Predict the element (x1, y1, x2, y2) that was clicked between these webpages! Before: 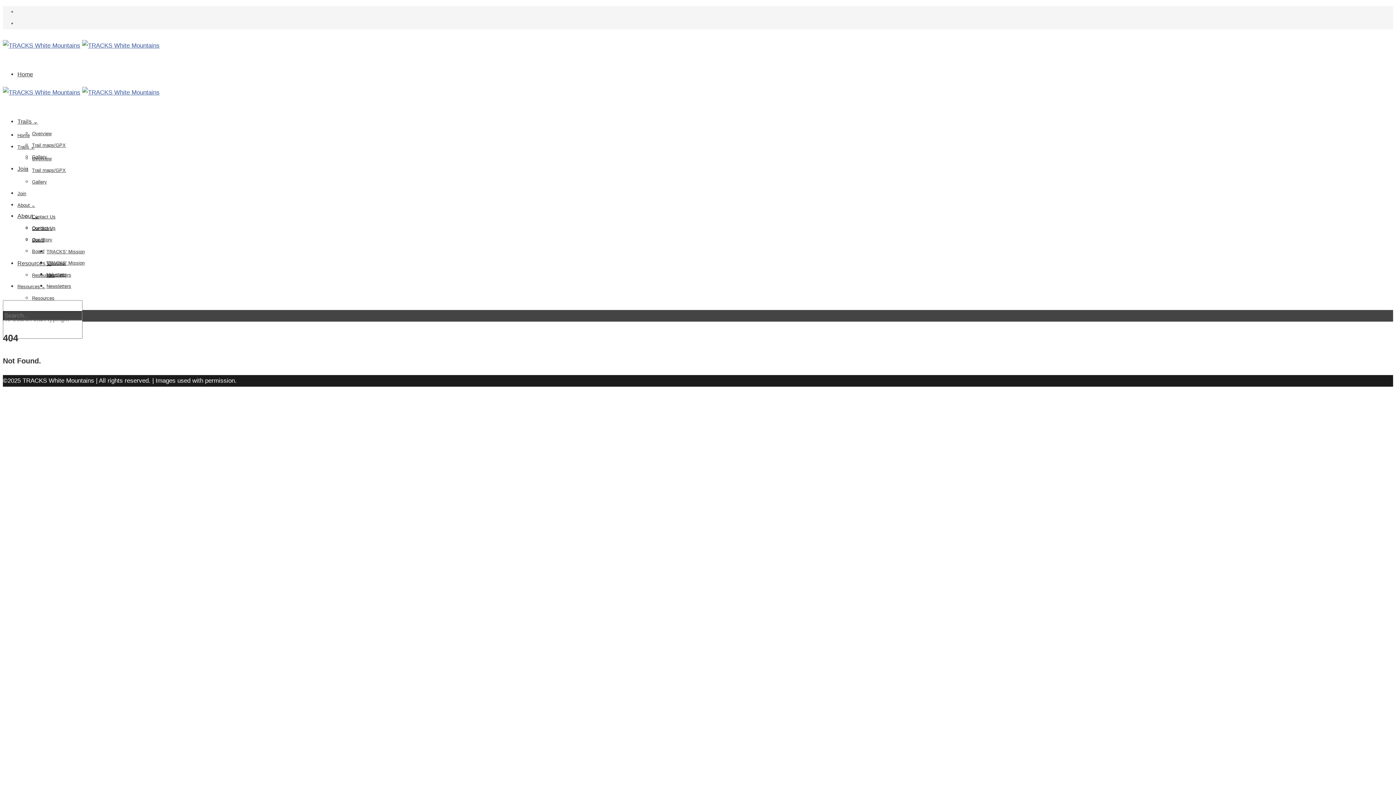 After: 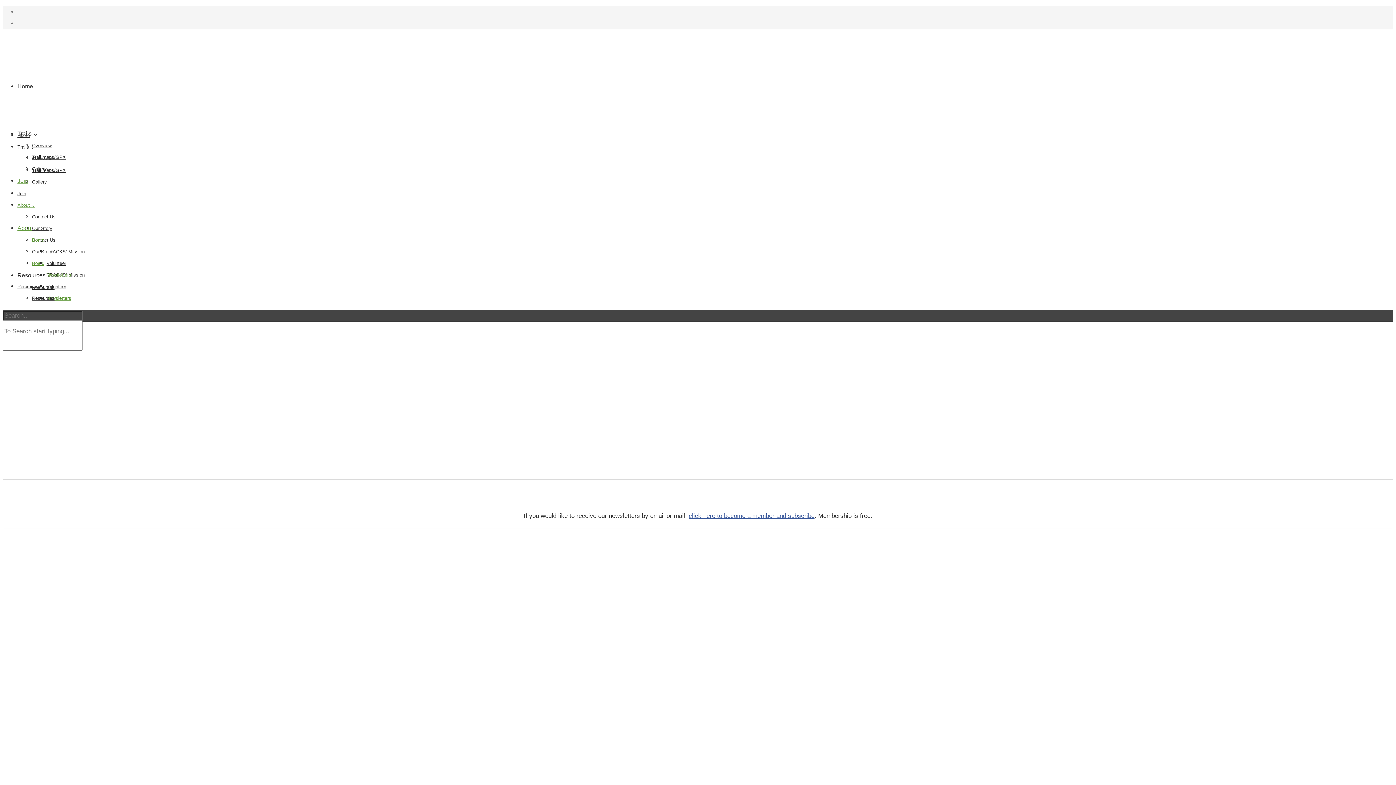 Action: bbox: (46, 272, 71, 277) label: Newsletters